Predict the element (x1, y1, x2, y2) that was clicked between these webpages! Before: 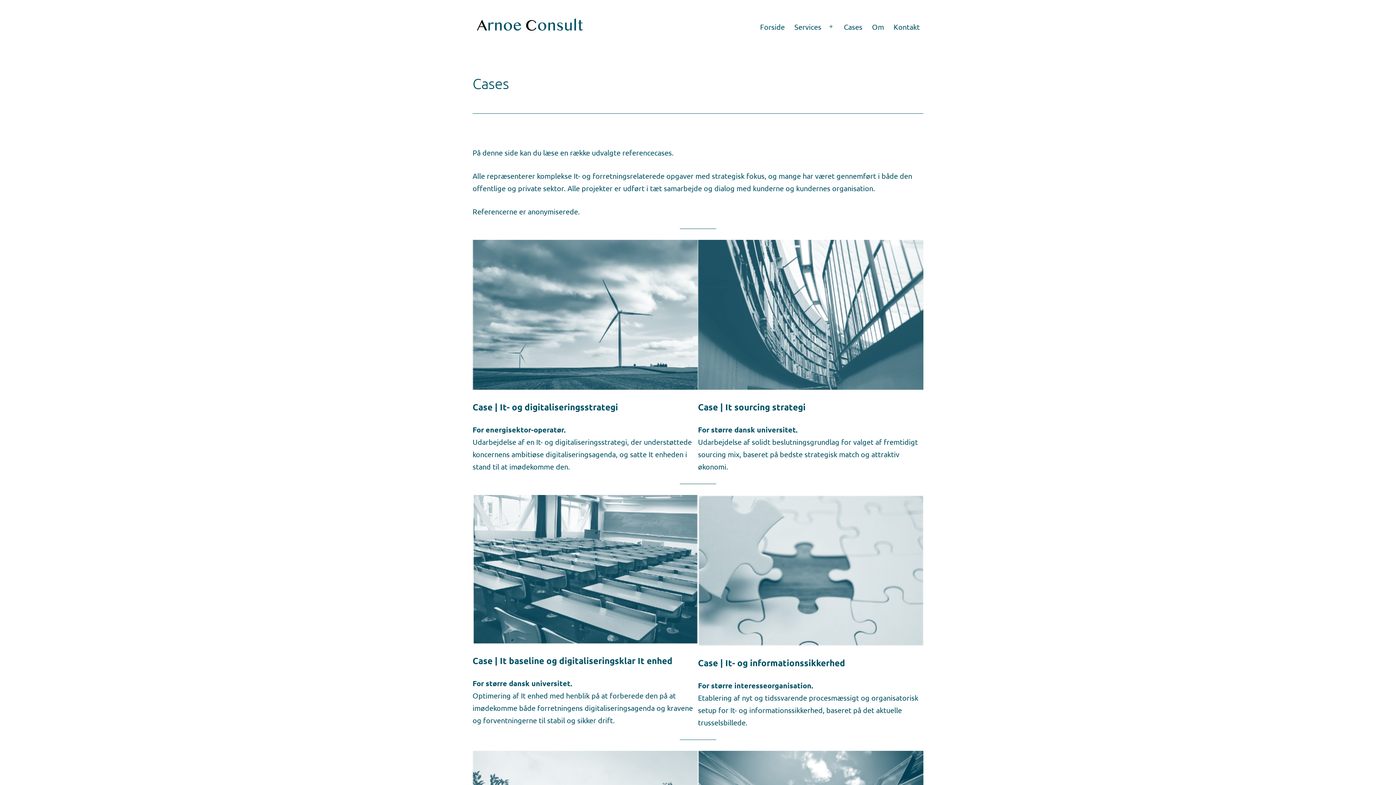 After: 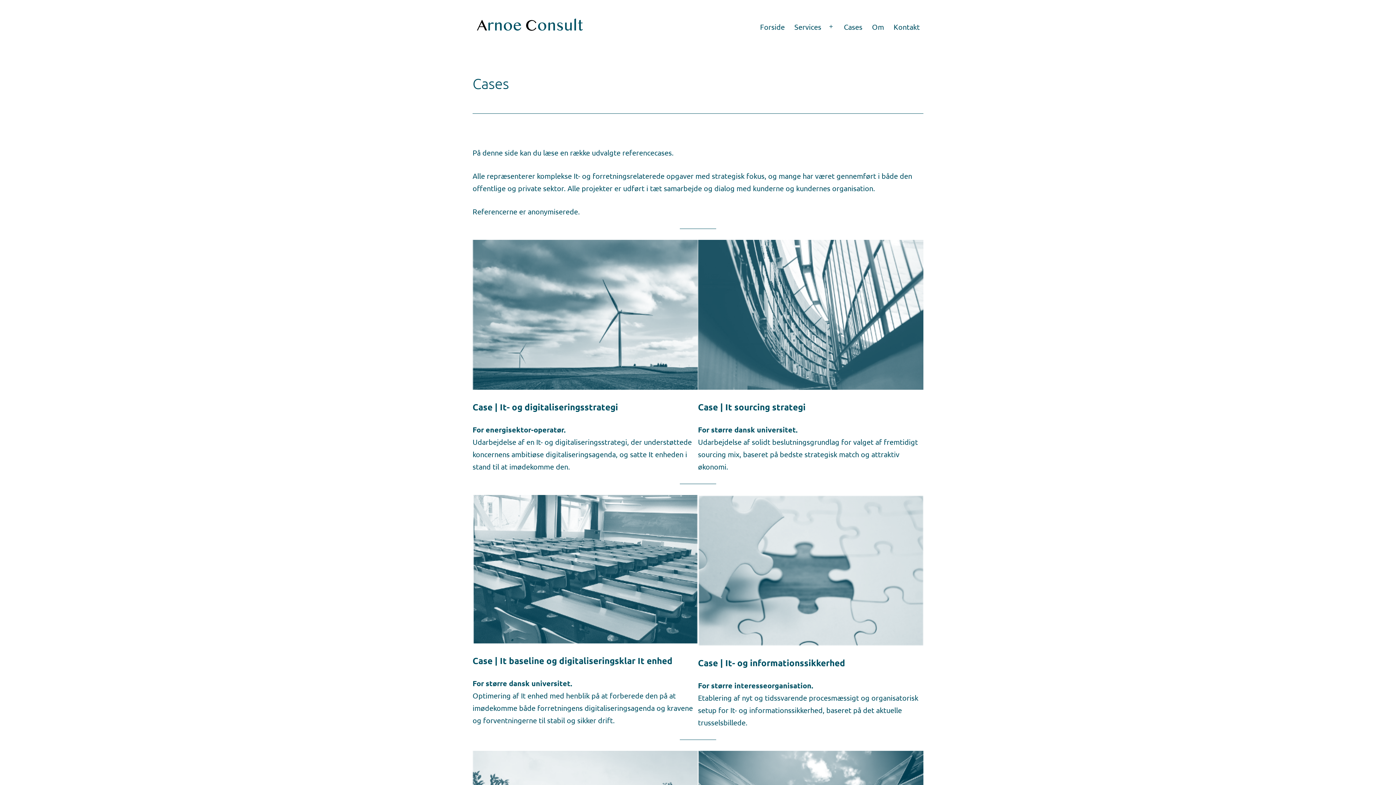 Action: label: Cases bbox: (839, 17, 867, 36)